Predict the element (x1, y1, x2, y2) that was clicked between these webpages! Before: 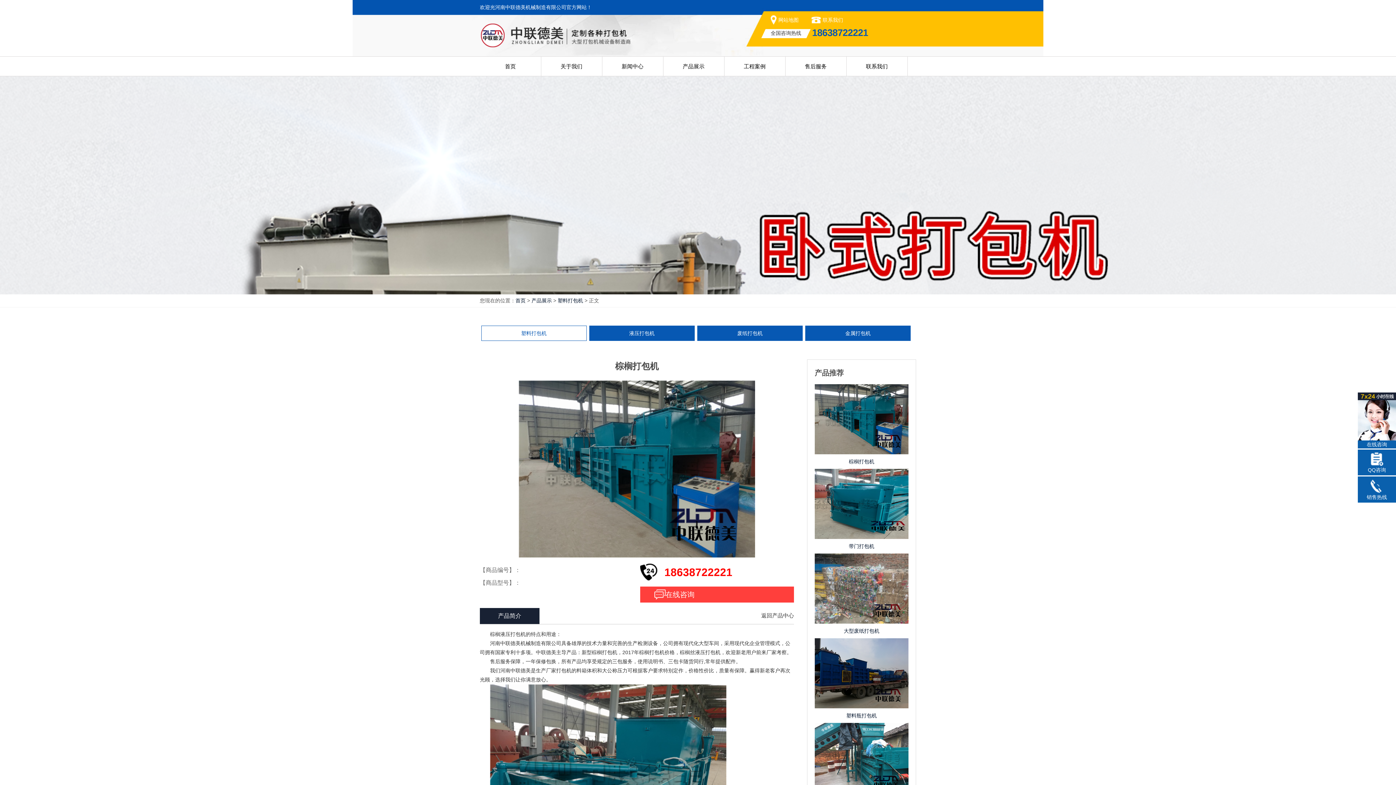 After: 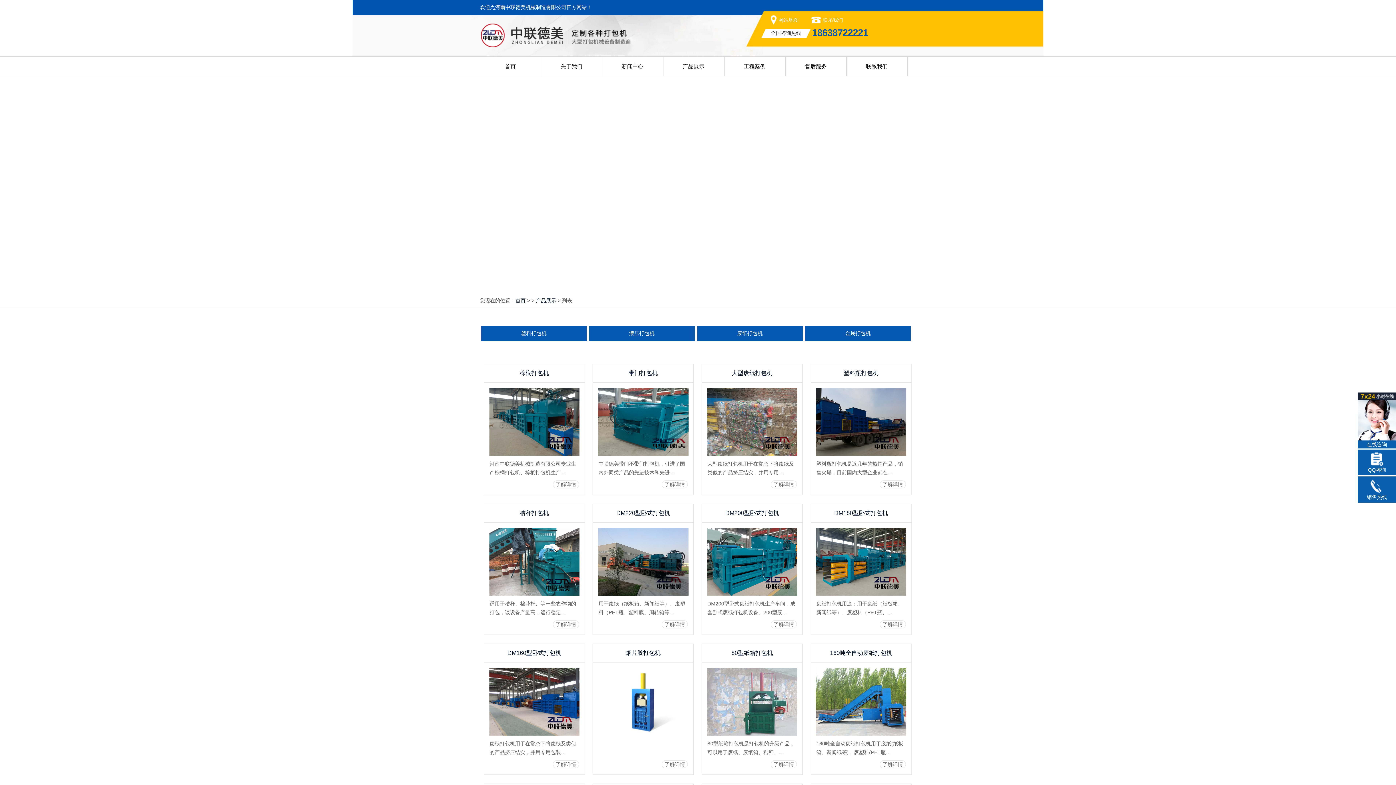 Action: label: 产品展示 bbox: (663, 56, 724, 76)